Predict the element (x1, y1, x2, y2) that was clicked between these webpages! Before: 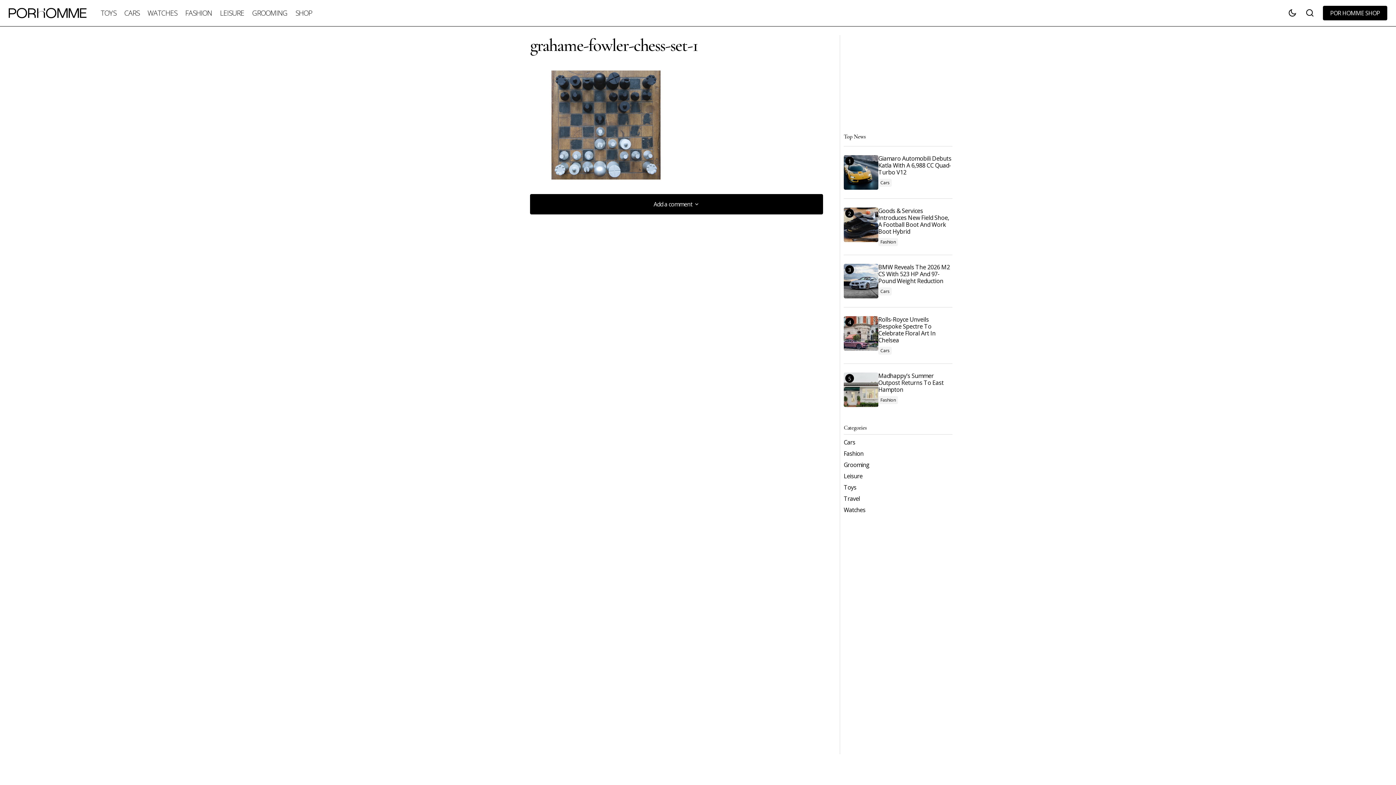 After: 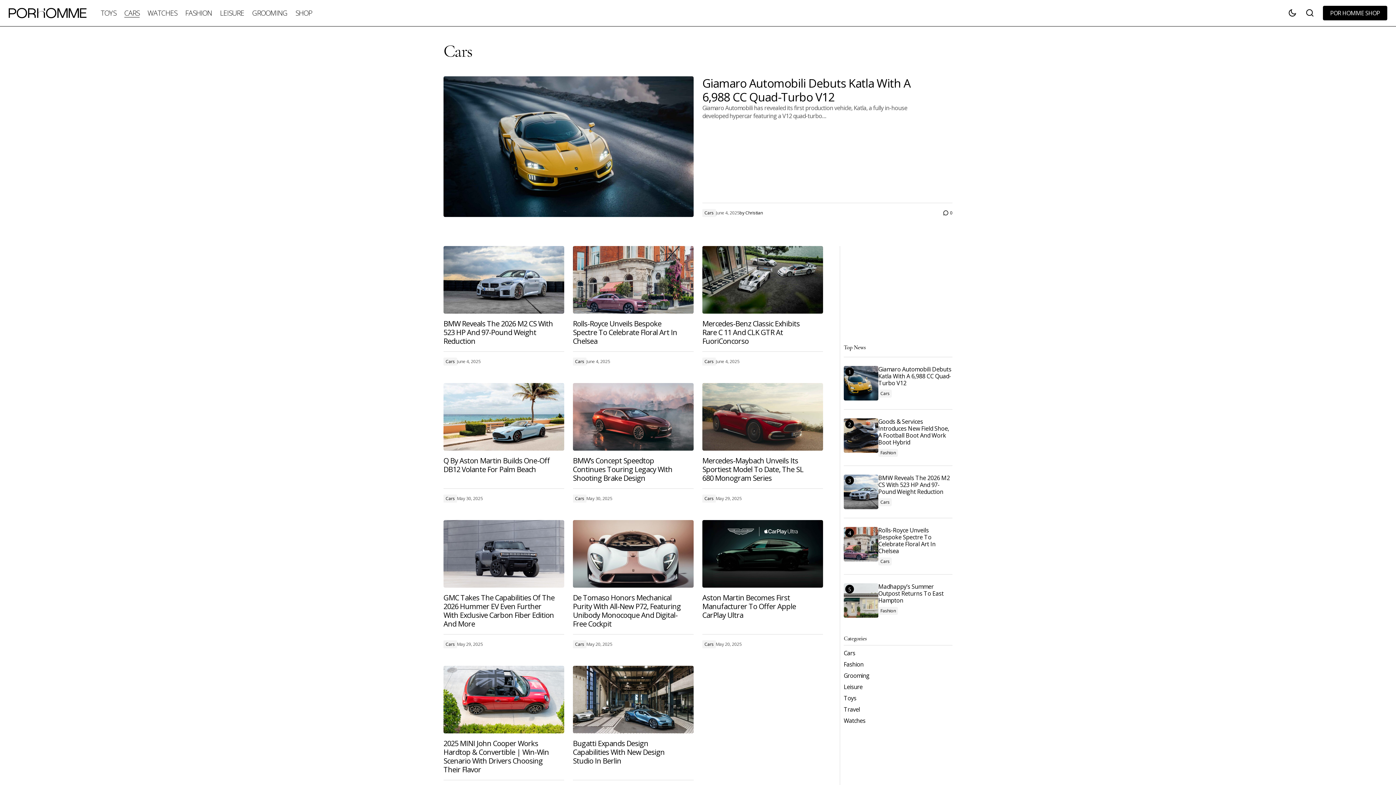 Action: label: Cars bbox: (878, 346, 892, 354)